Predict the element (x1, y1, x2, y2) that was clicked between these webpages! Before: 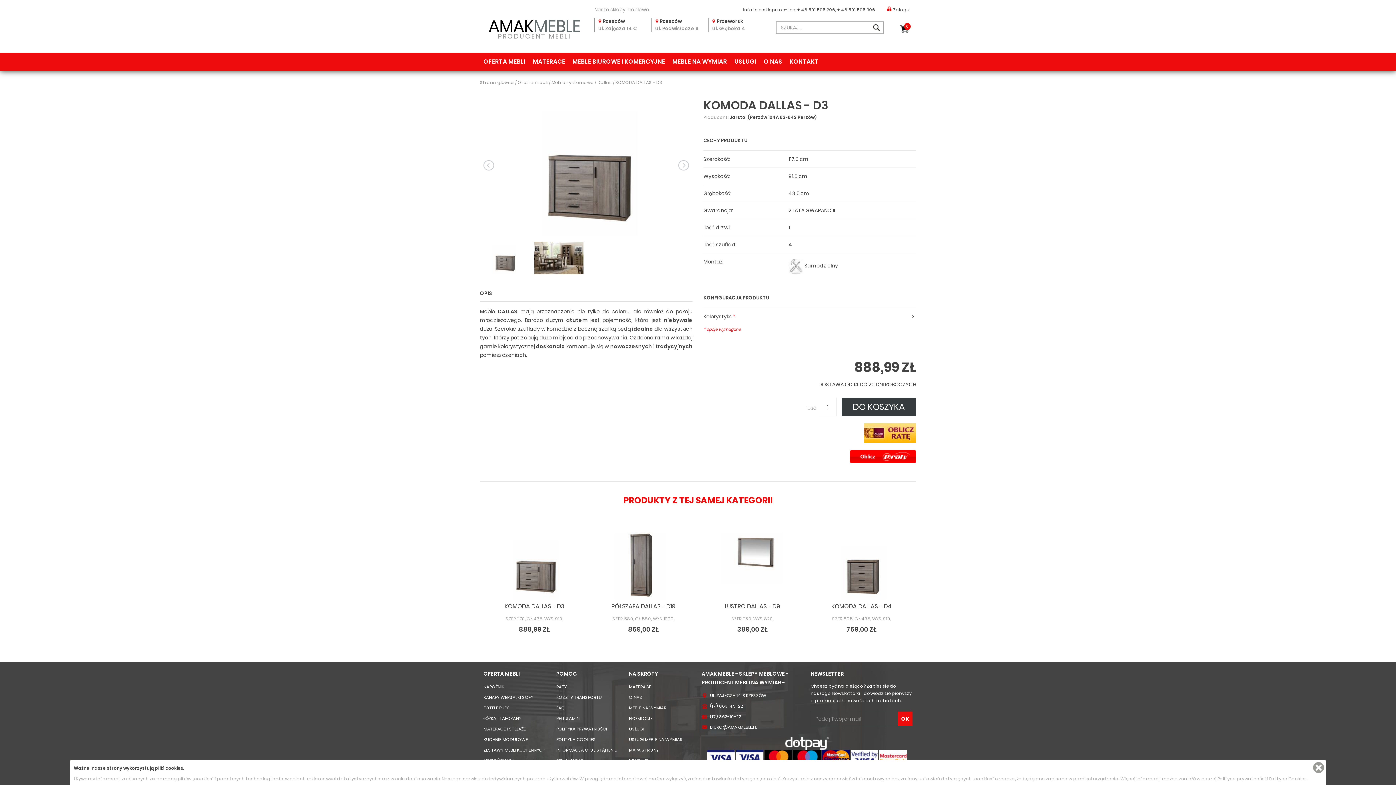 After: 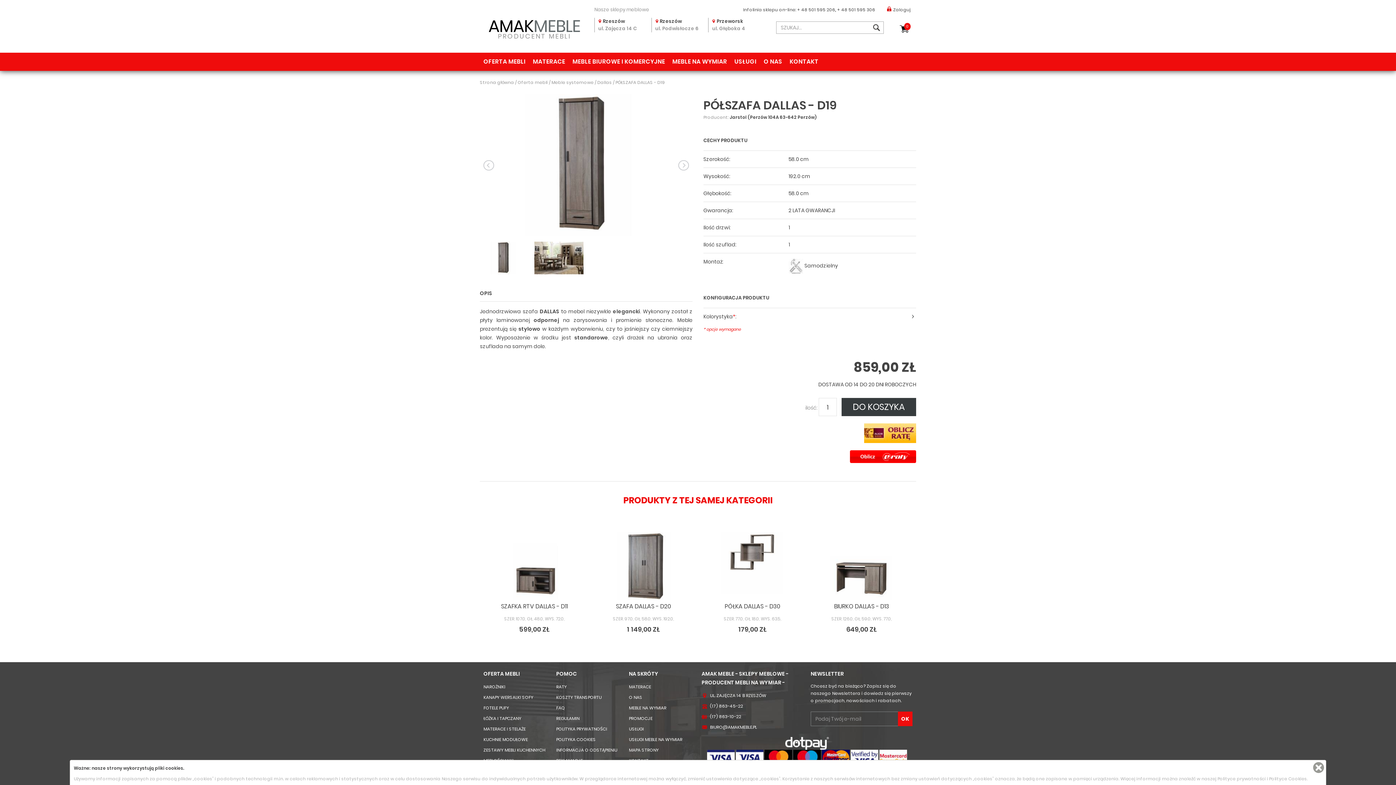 Action: bbox: (611, 602, 675, 611) label: PÓŁSZAFA DALLAS - D19